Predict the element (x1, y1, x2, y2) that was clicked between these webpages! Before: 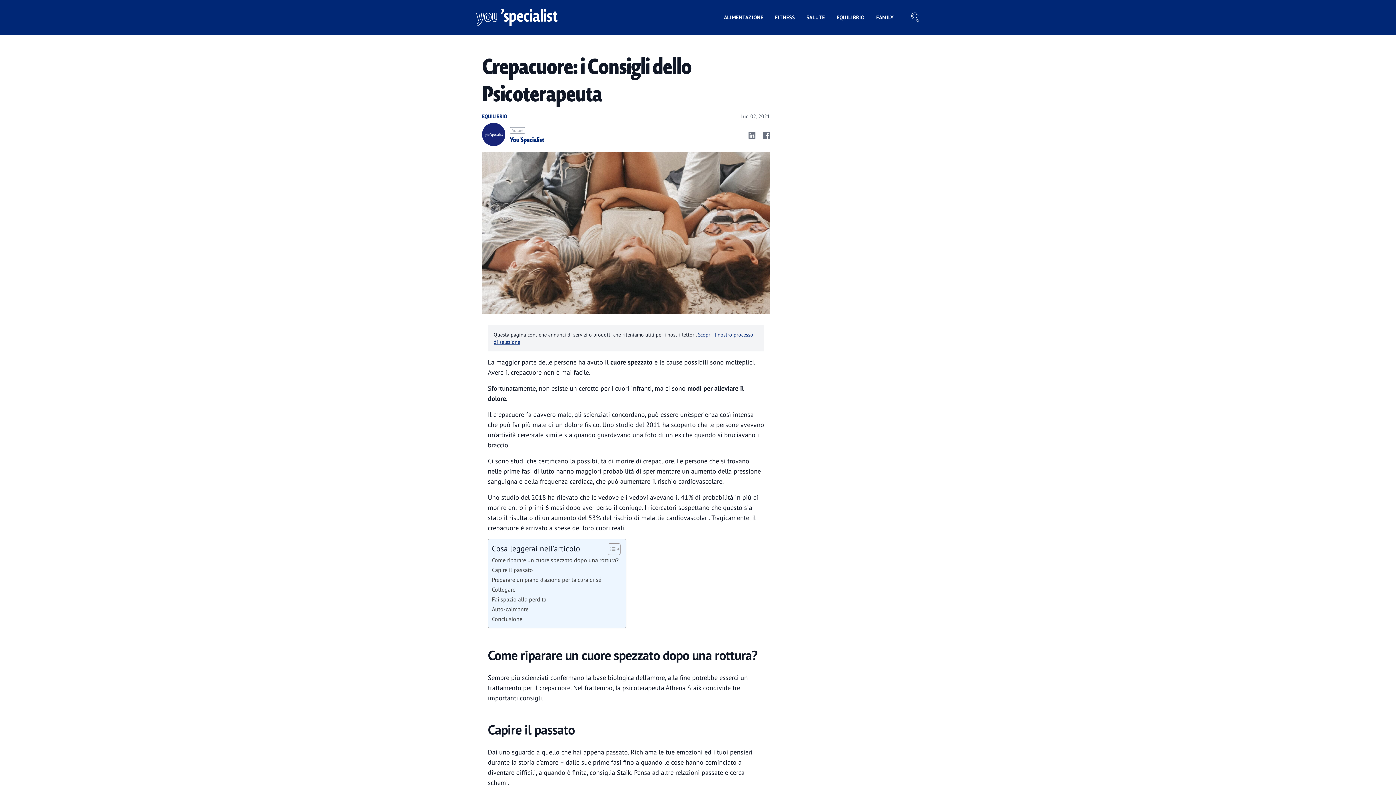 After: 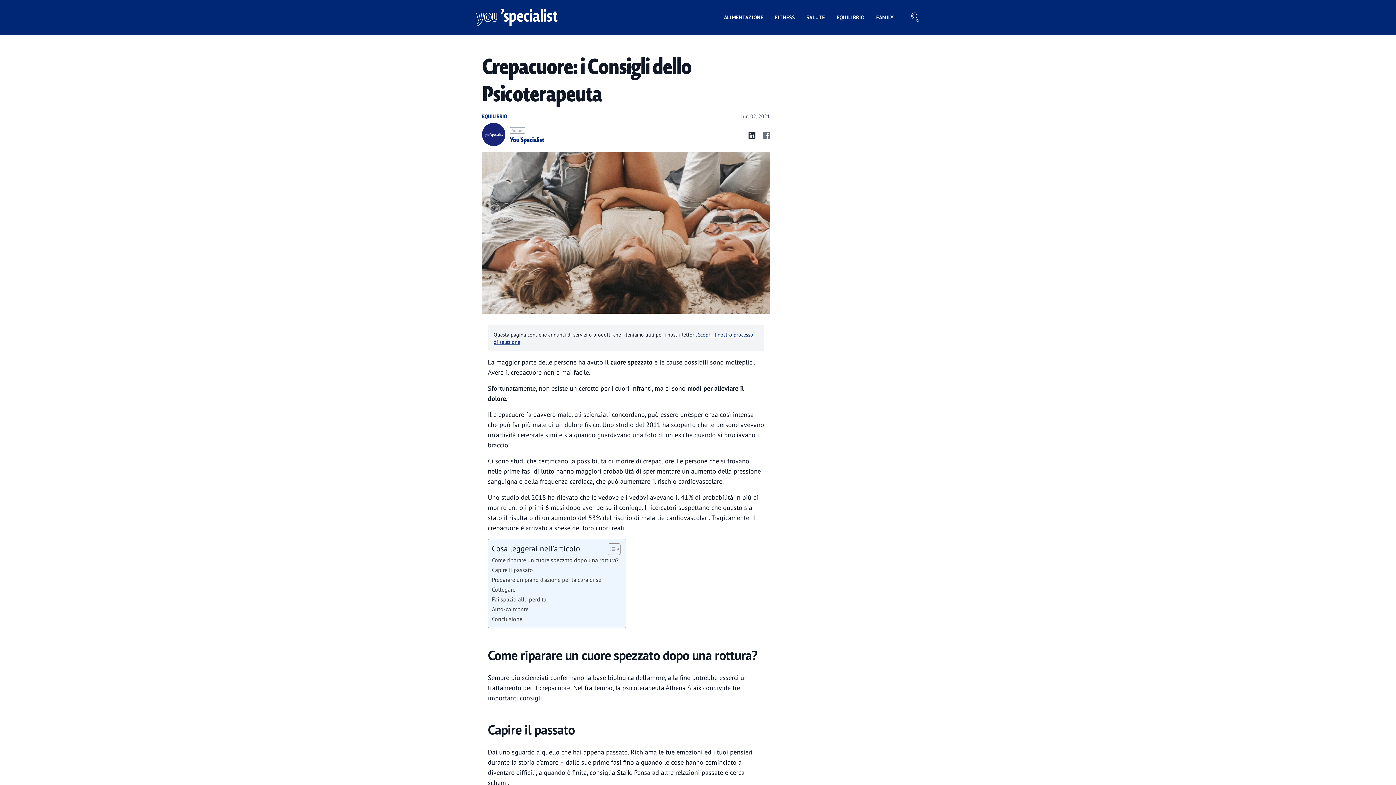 Action: bbox: (746, 130, 755, 138)